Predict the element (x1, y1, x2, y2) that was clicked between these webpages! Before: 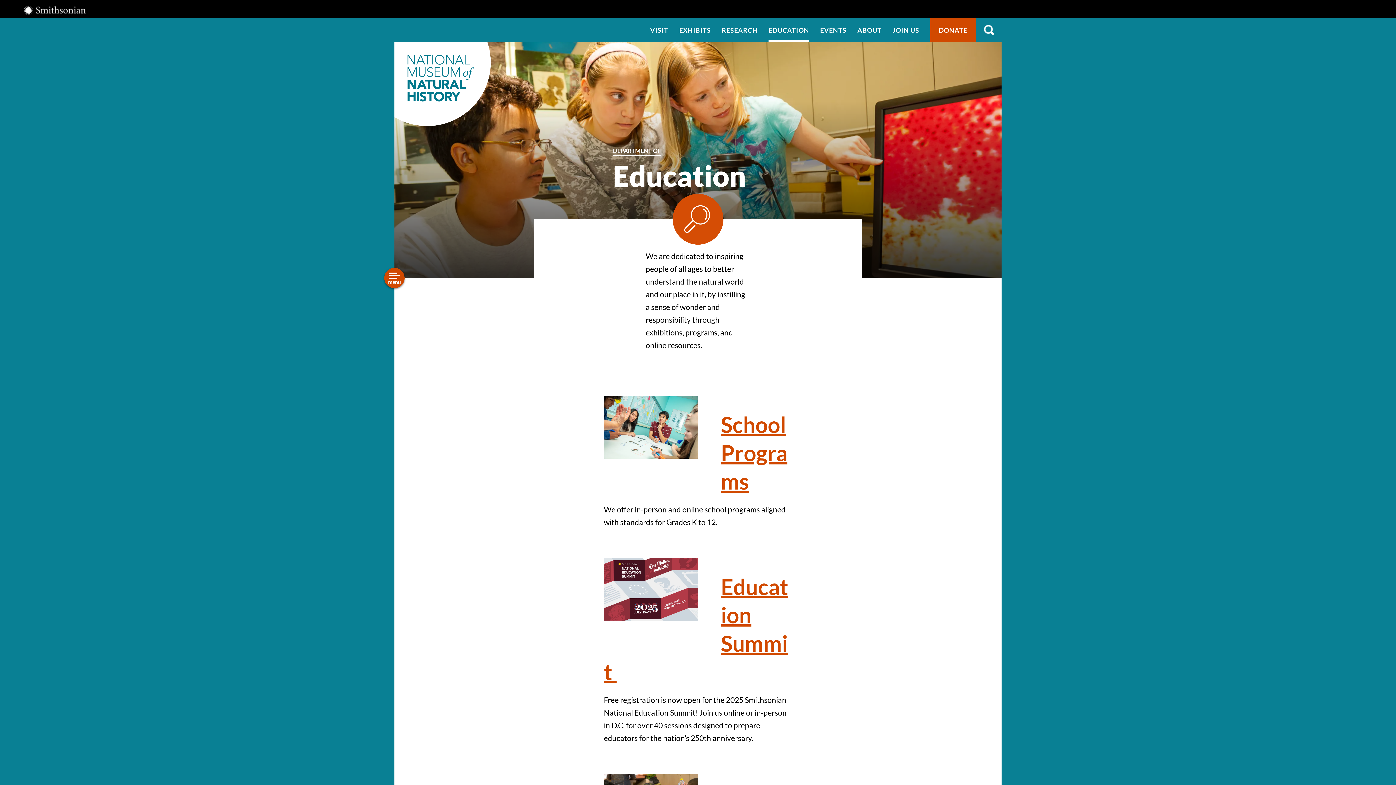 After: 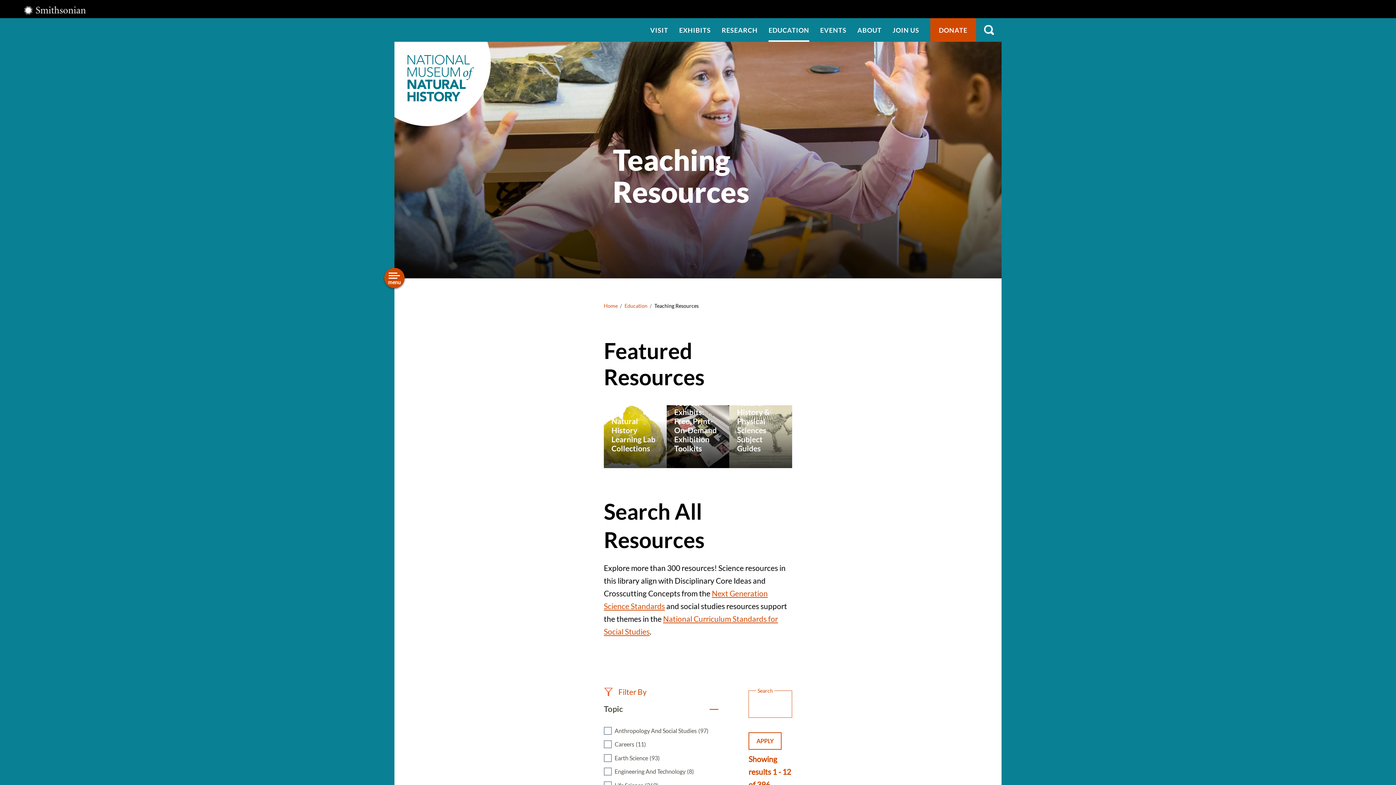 Action: bbox: (300, 342, 368, 350) label: Teaching Resources